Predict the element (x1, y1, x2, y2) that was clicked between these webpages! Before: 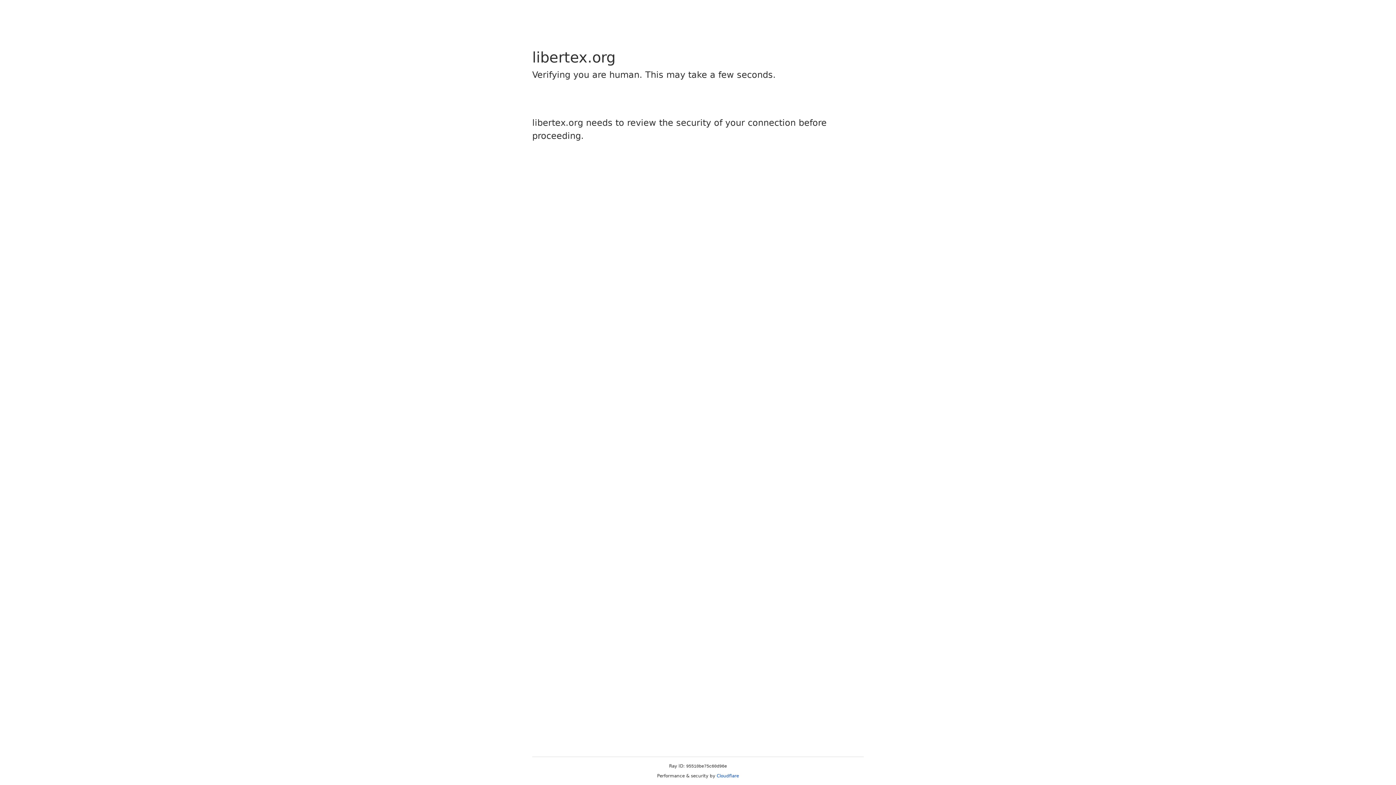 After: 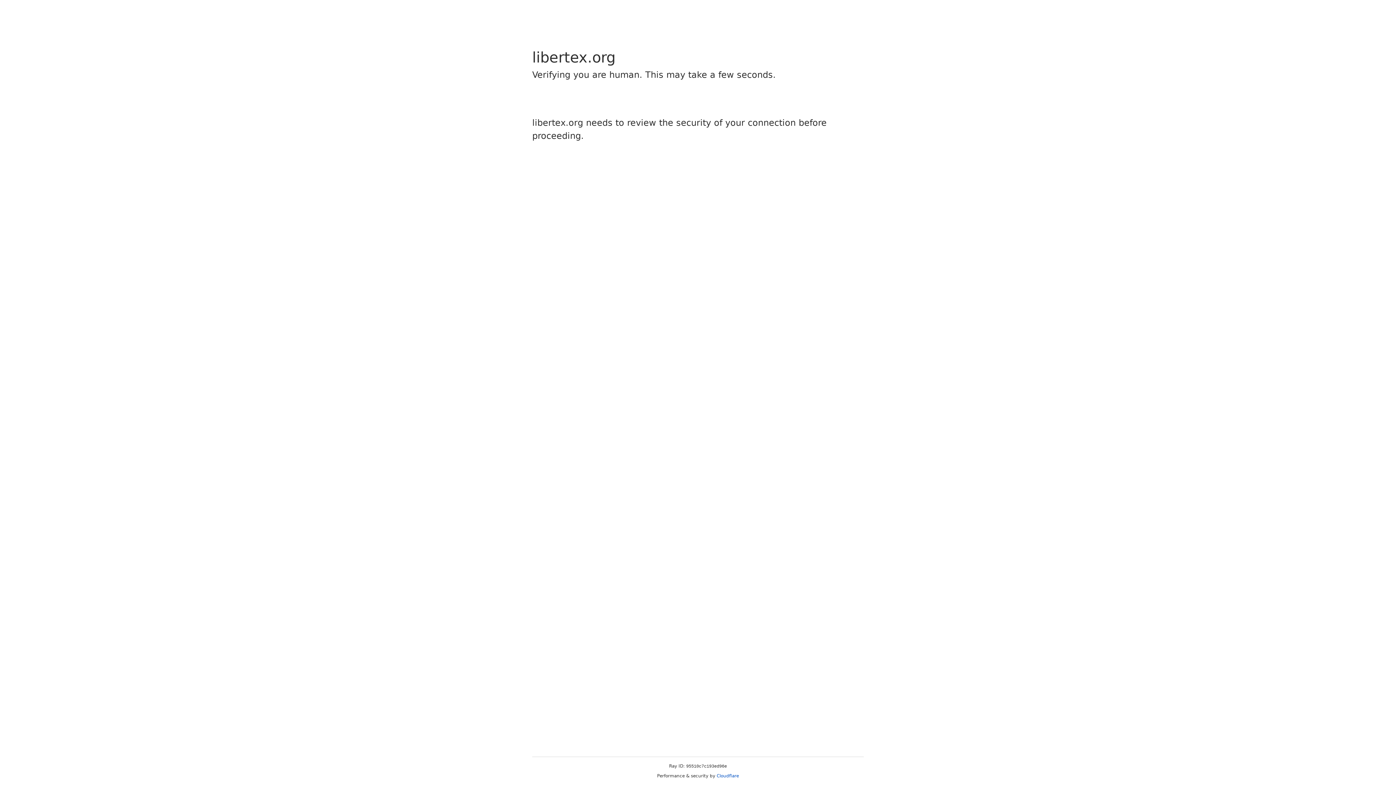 Action: bbox: (716, 773, 739, 778) label: Cloudflare